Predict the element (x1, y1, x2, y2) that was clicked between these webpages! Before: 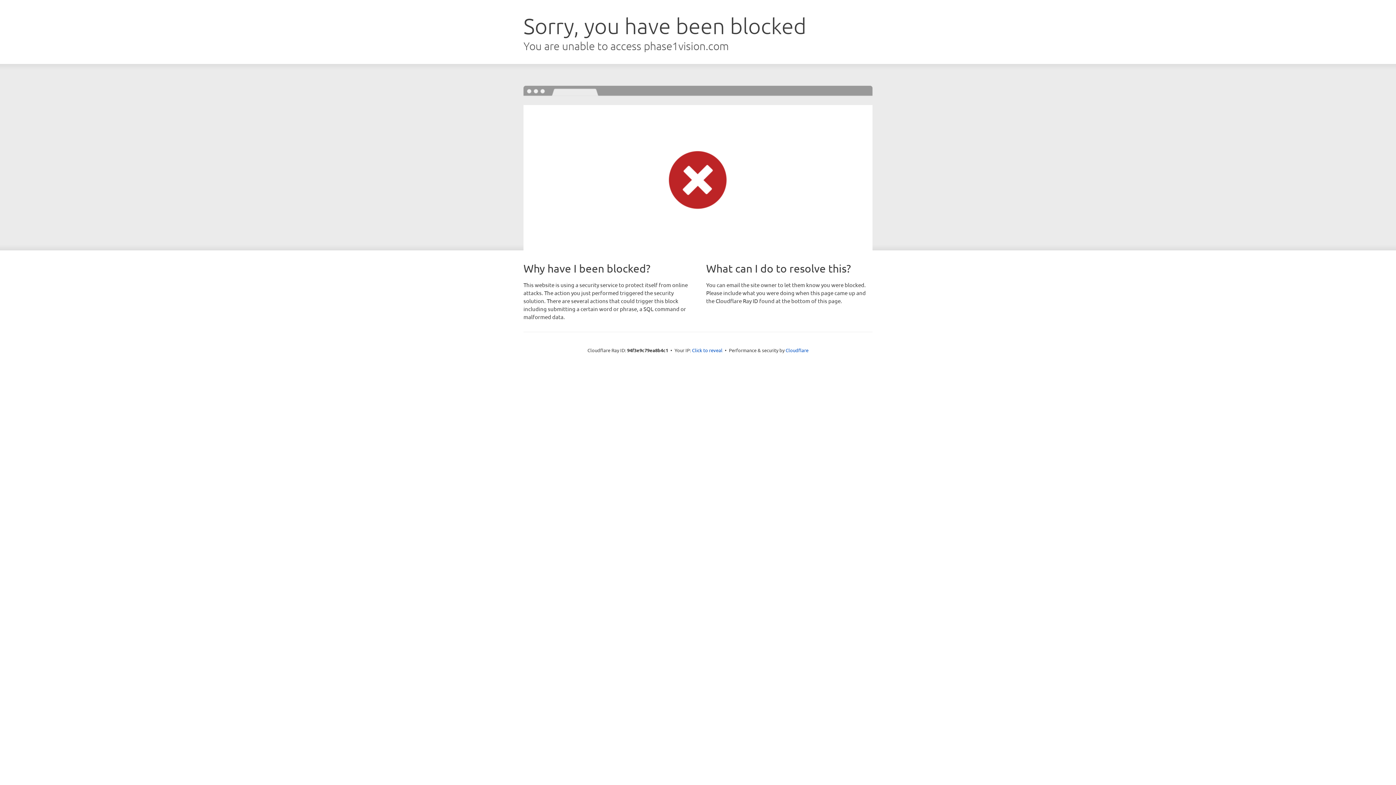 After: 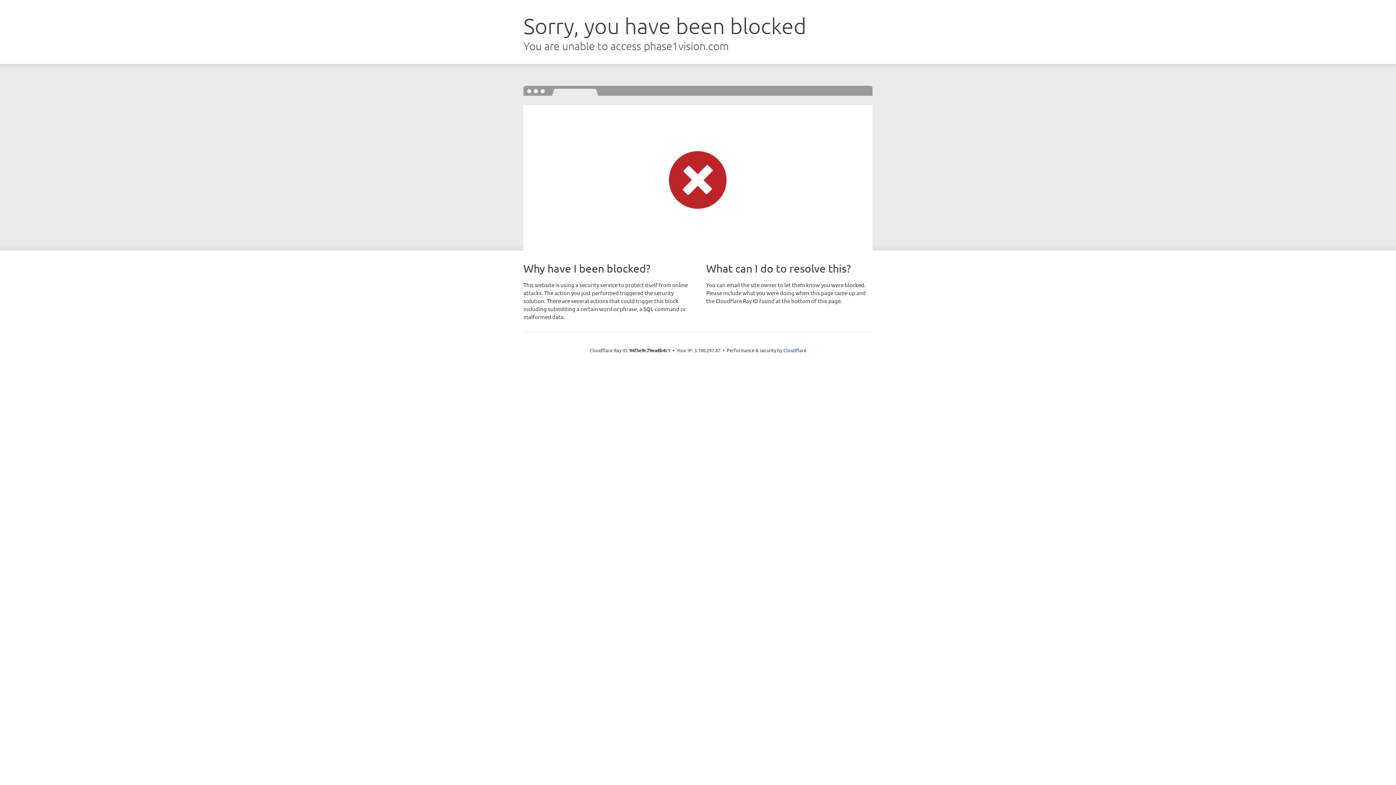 Action: bbox: (692, 346, 722, 353) label: Click to reveal